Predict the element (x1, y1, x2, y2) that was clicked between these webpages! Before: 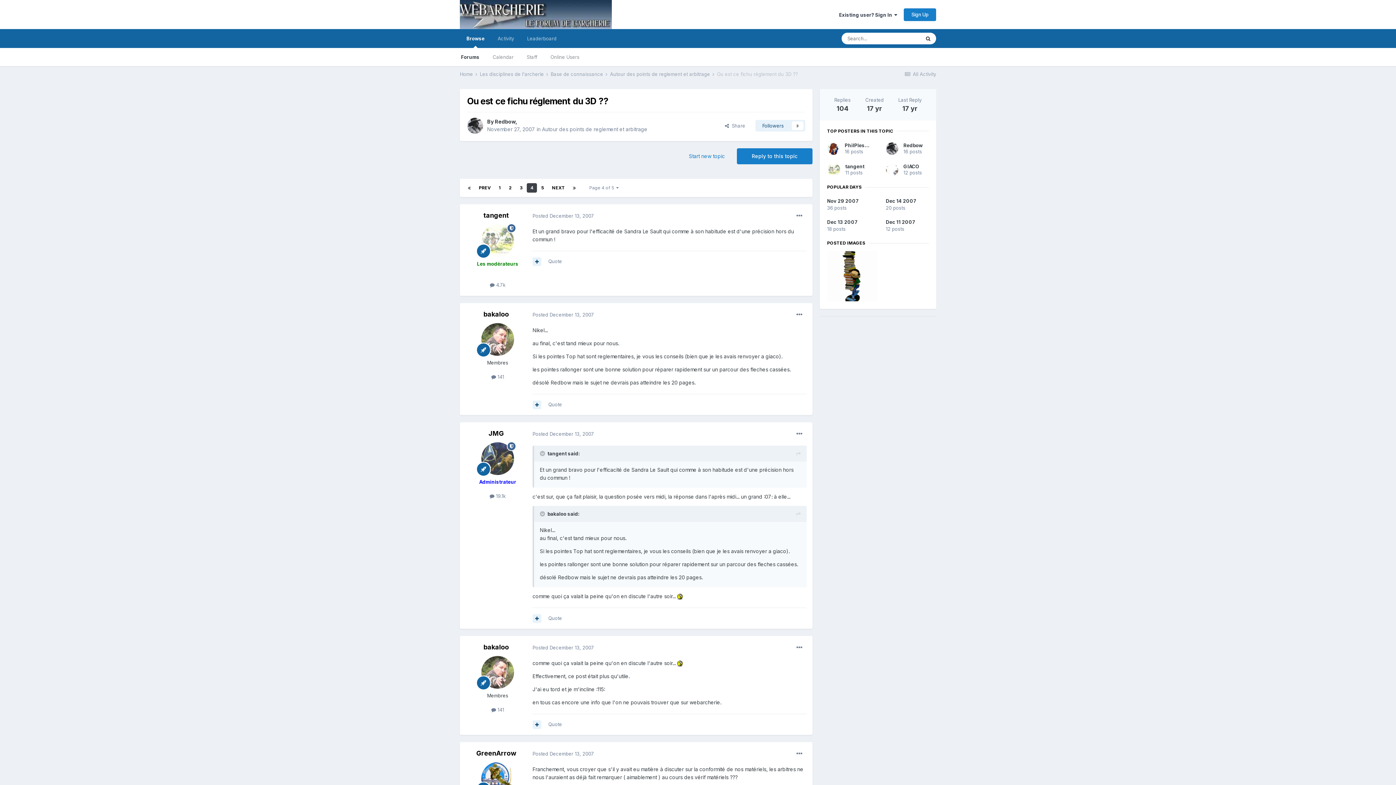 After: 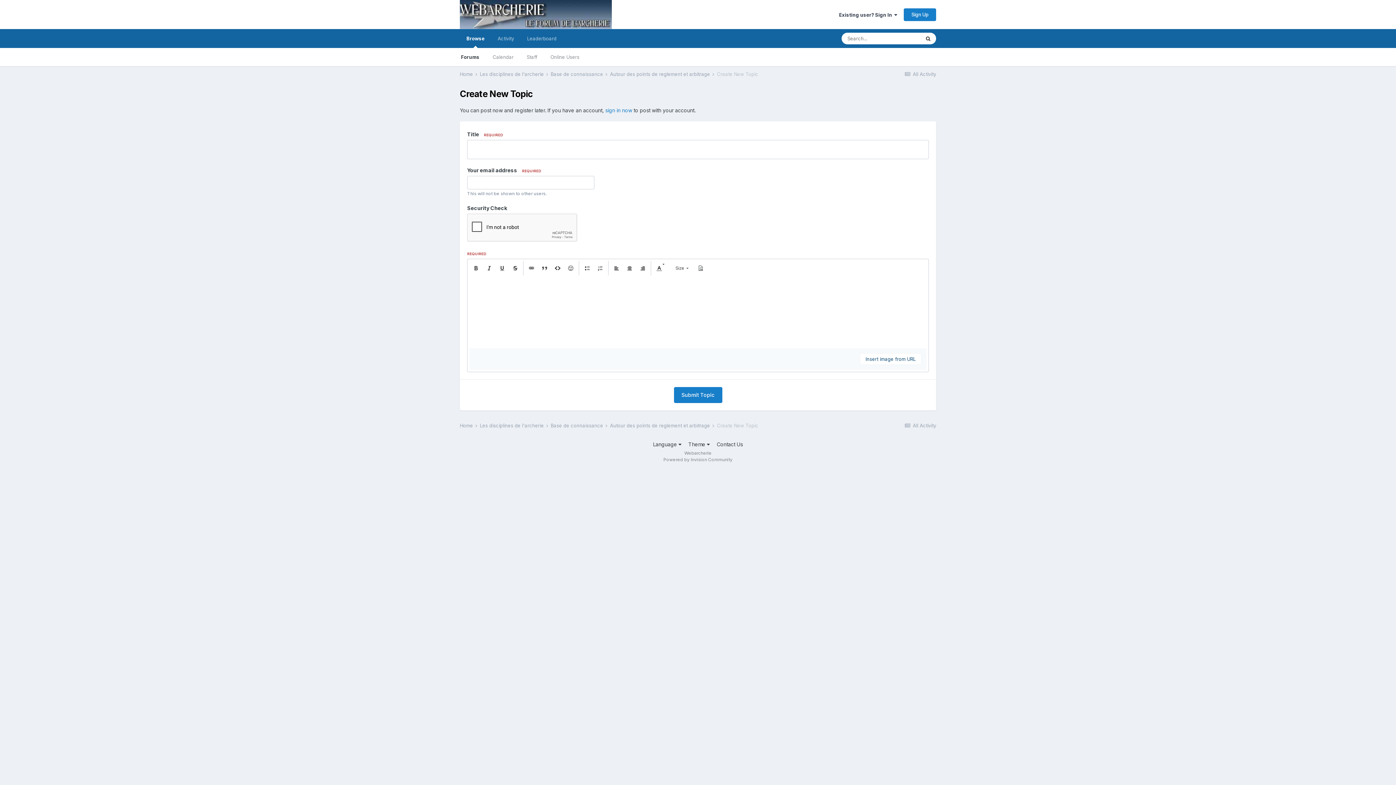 Action: bbox: (681, 148, 732, 164) label: Start new topic